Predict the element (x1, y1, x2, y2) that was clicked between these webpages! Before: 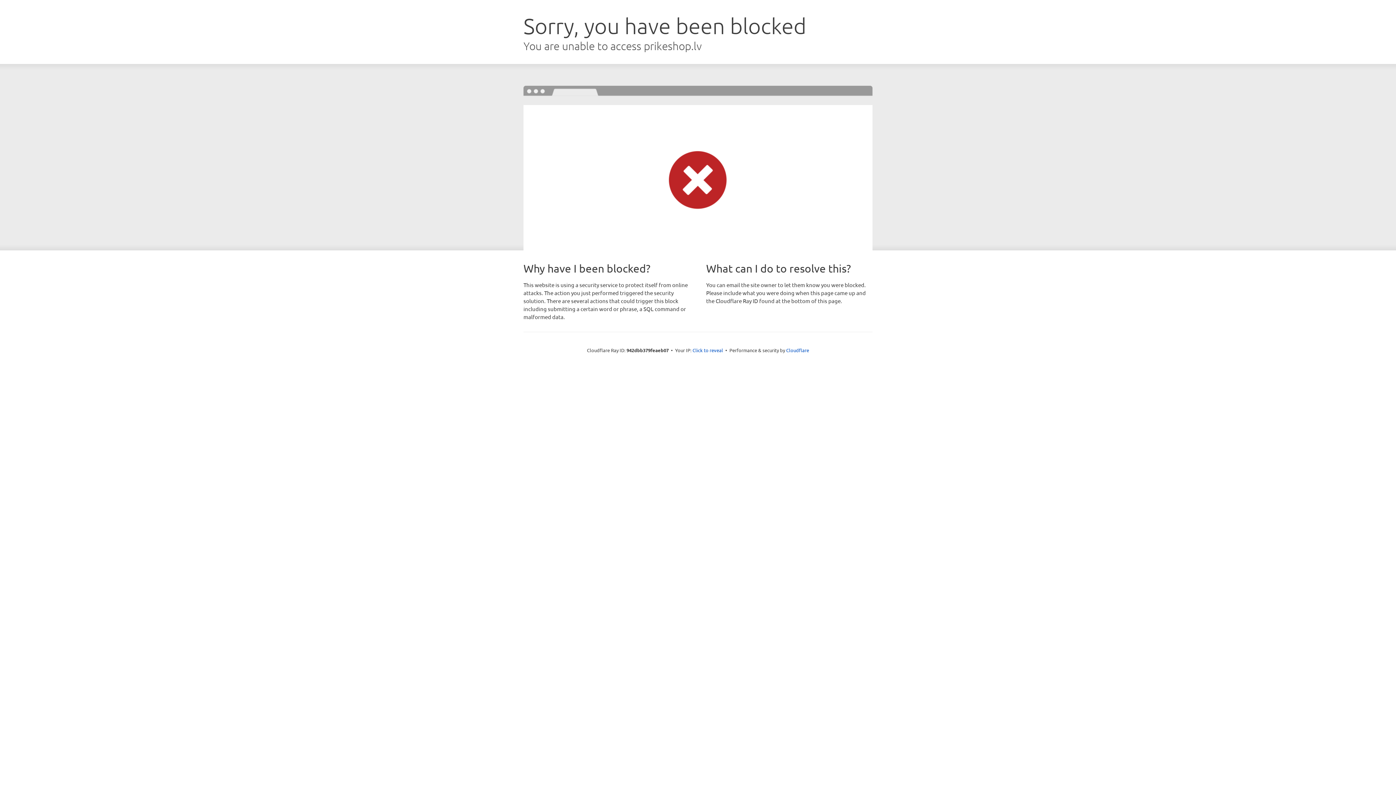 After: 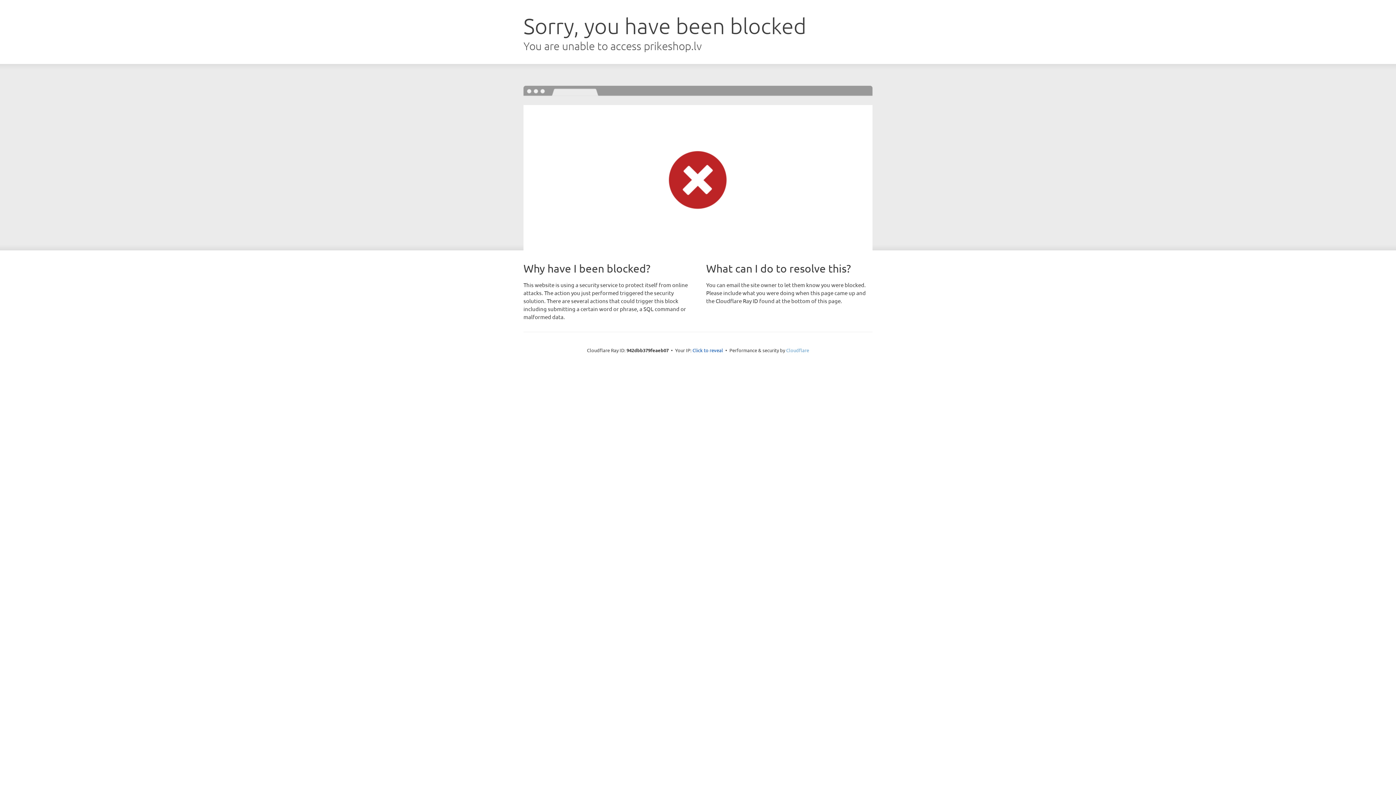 Action: label: Cloudflare bbox: (786, 347, 809, 353)